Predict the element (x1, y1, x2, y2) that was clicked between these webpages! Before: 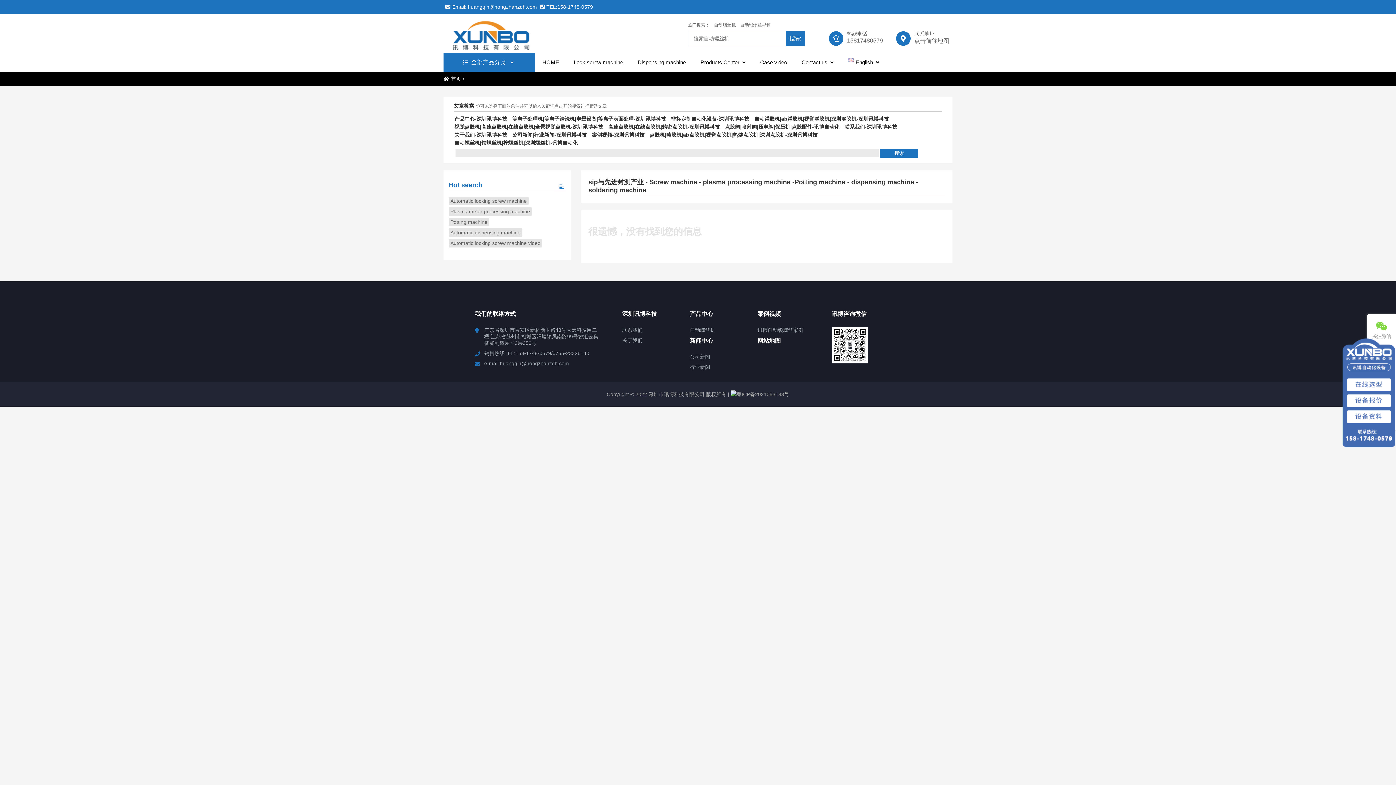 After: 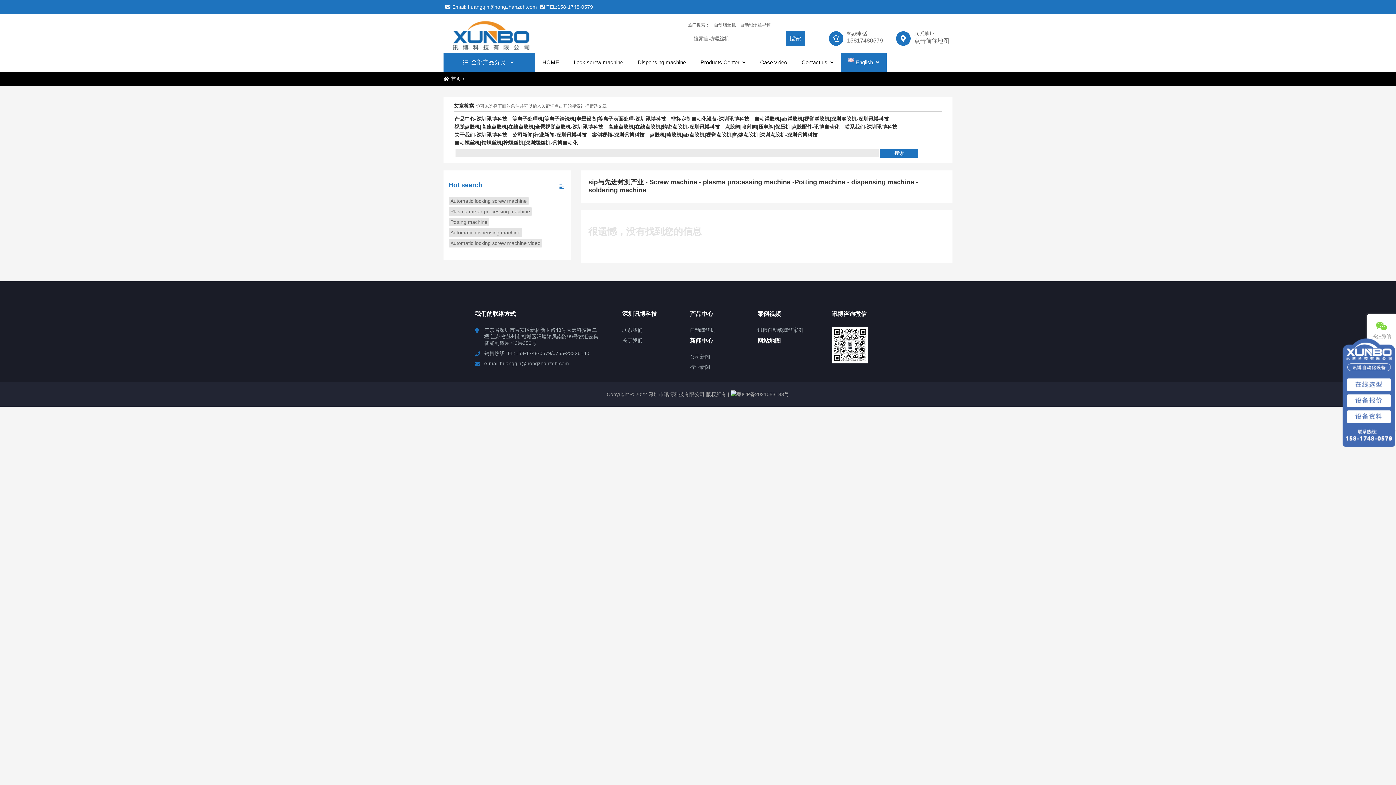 Action: label: English bbox: (848, 53, 873, 72)